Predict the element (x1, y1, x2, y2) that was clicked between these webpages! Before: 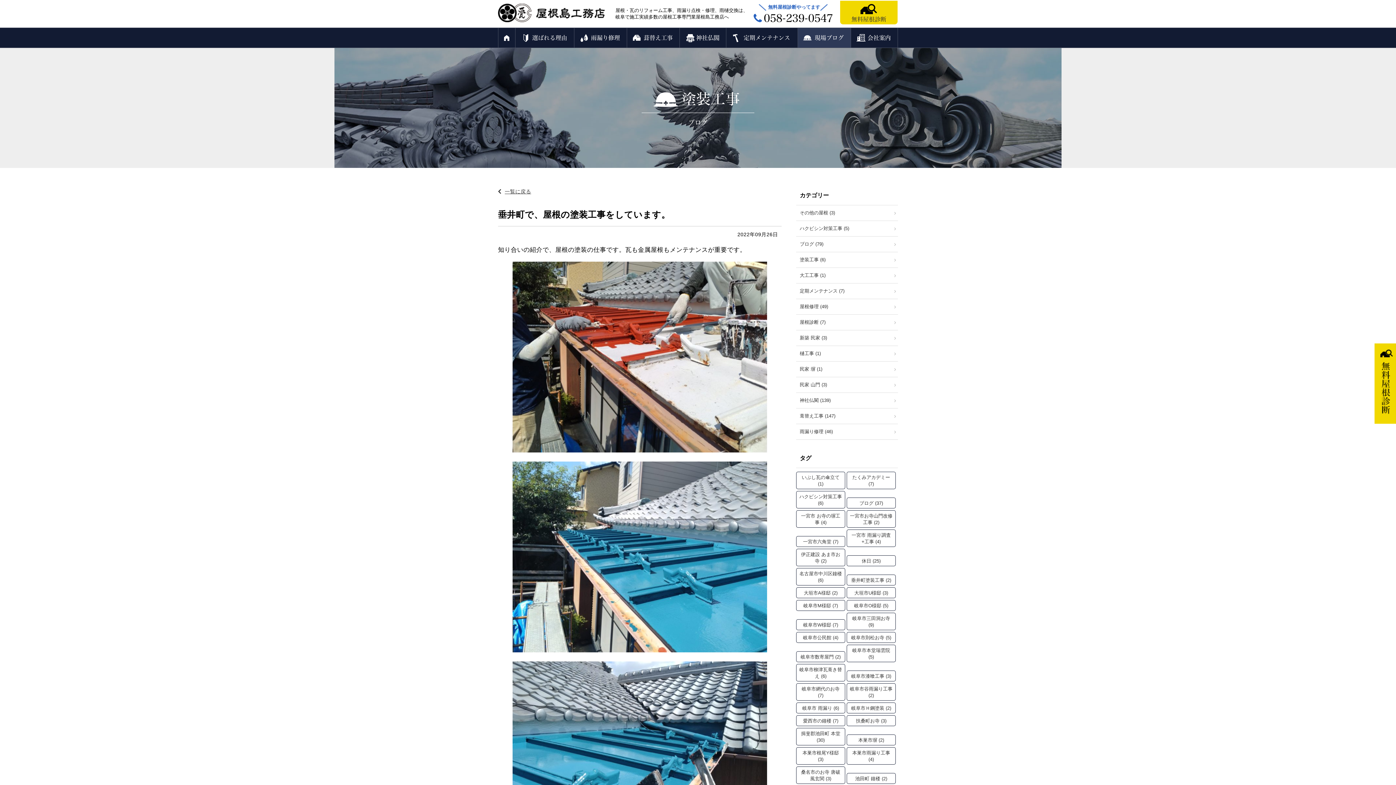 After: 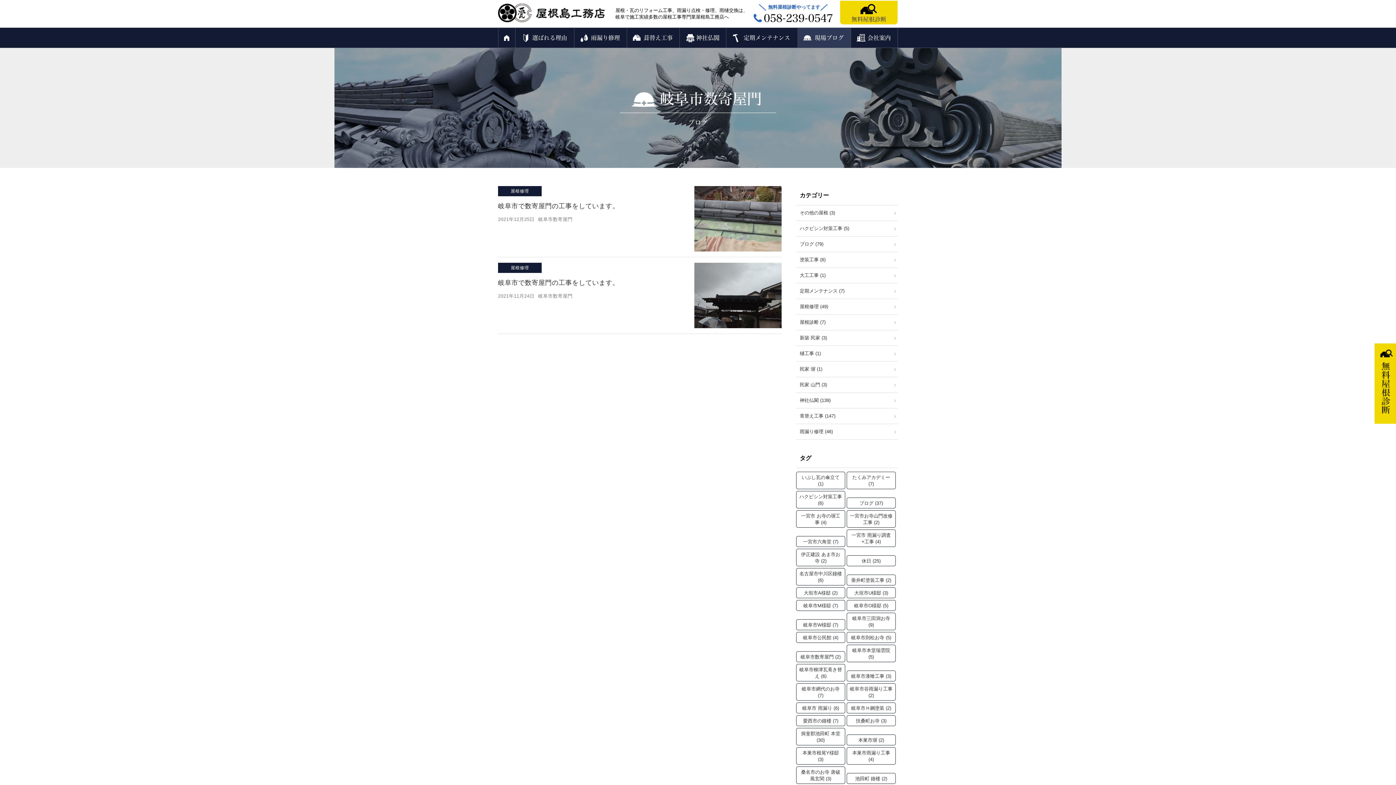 Action: bbox: (796, 651, 845, 662) label: 岐阜市数寄屋門 (2個の項目)